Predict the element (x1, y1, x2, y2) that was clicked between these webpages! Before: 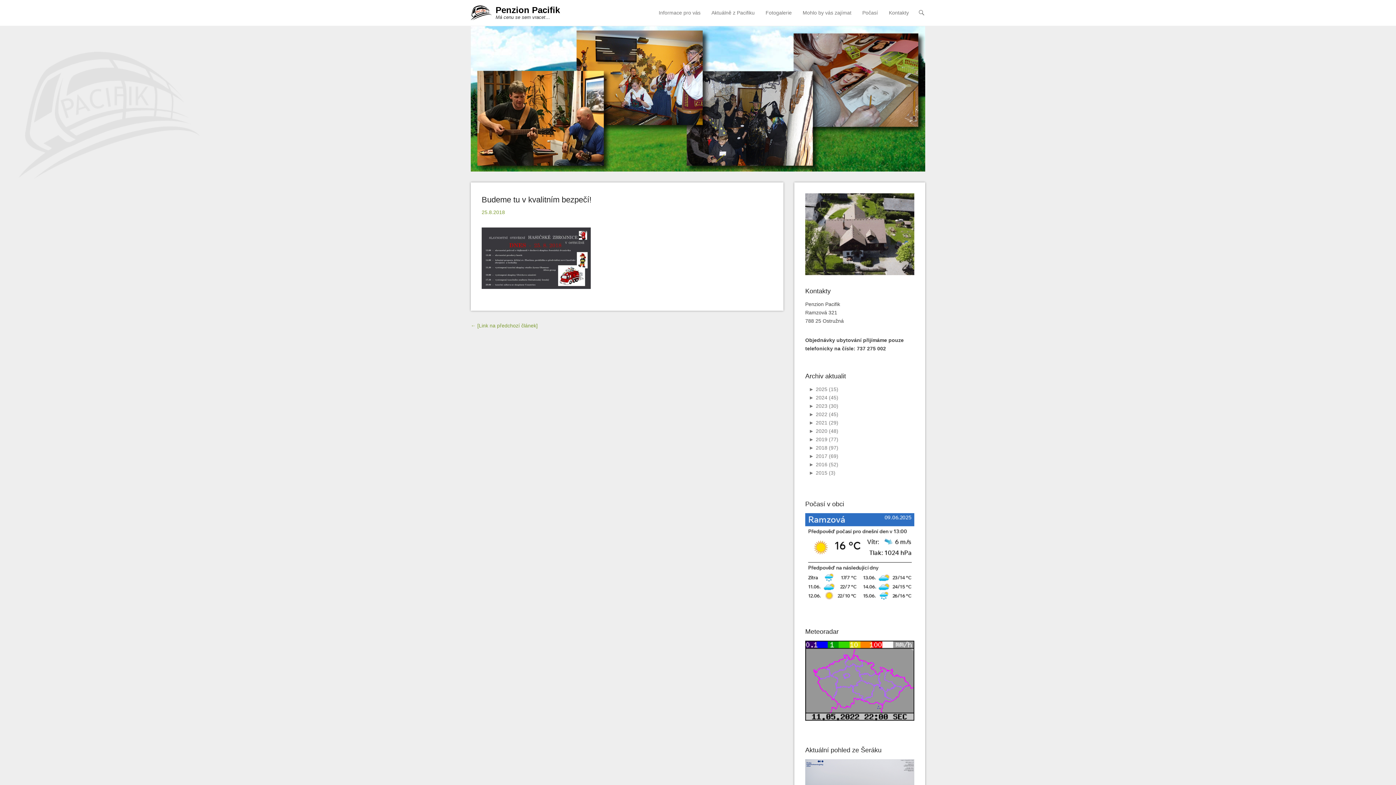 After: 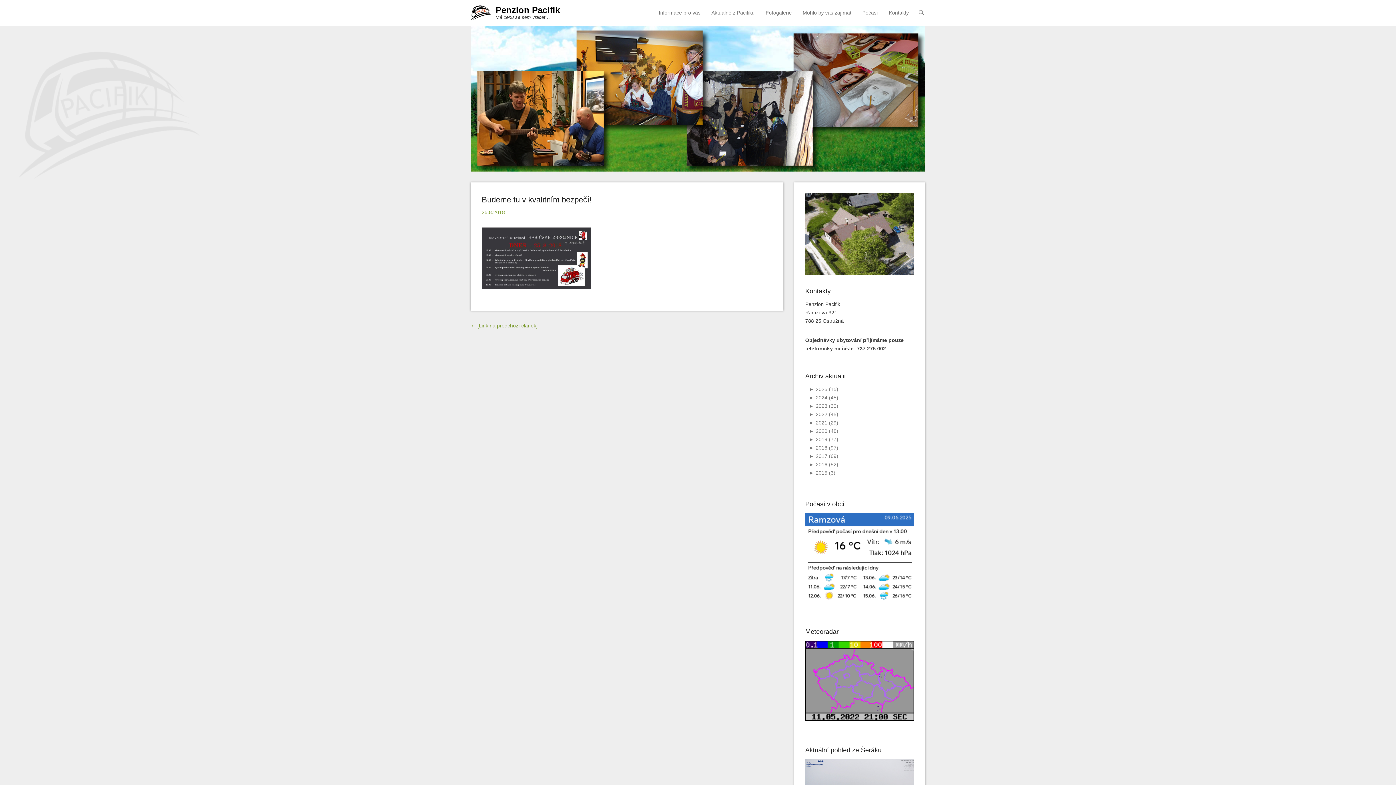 Action: label: Budeme tu v kvalitním bezpečí! bbox: (481, 195, 591, 204)